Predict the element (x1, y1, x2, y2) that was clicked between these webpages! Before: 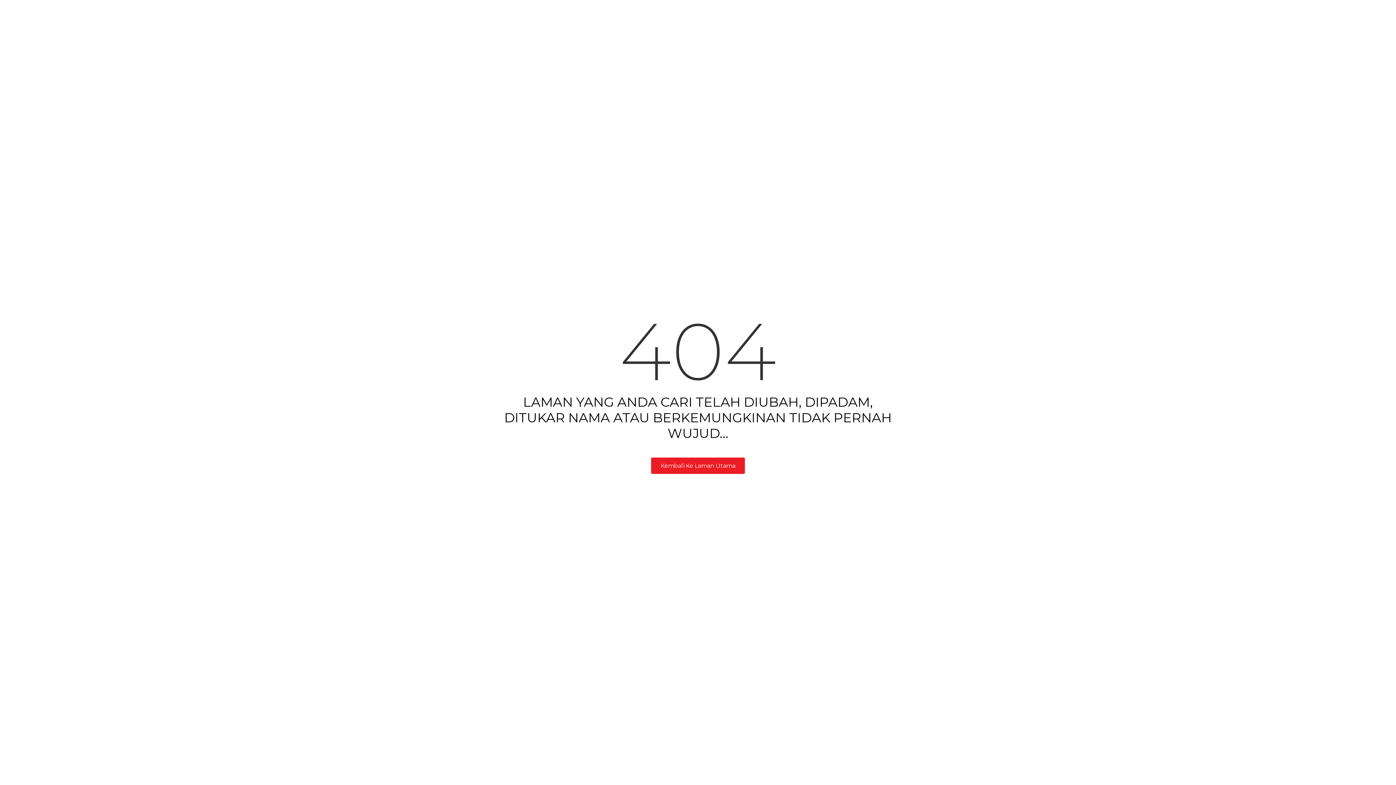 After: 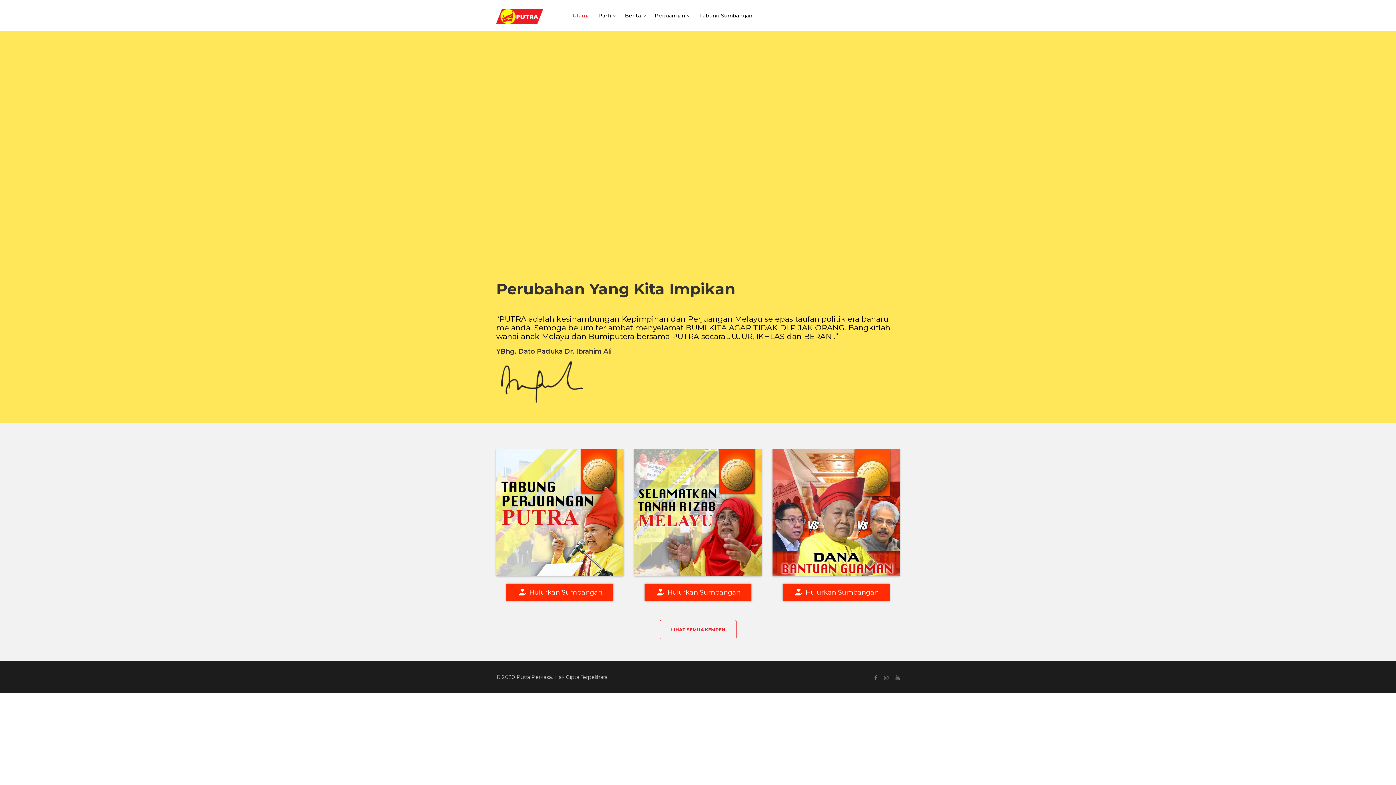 Action: bbox: (651, 457, 745, 474) label: Kembali Ke Laman Utama